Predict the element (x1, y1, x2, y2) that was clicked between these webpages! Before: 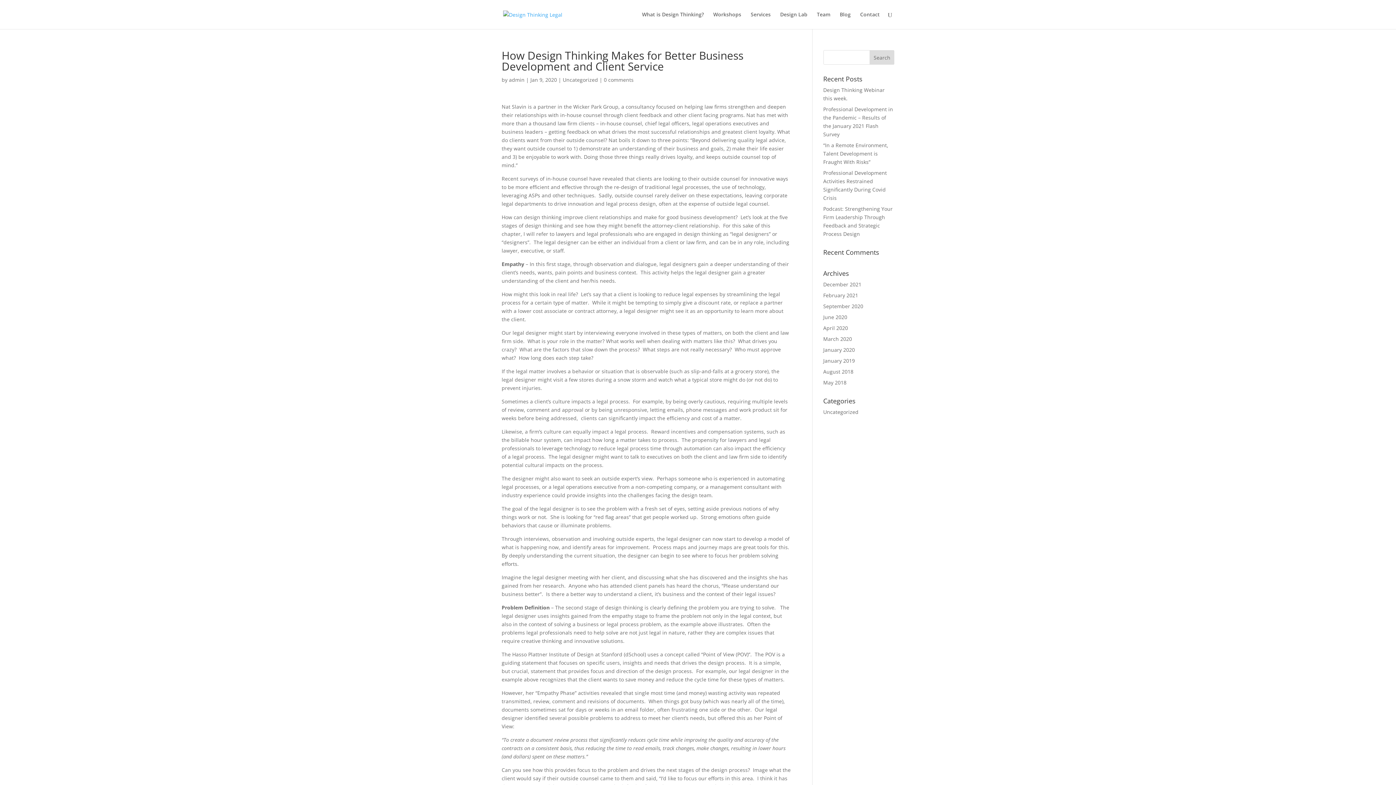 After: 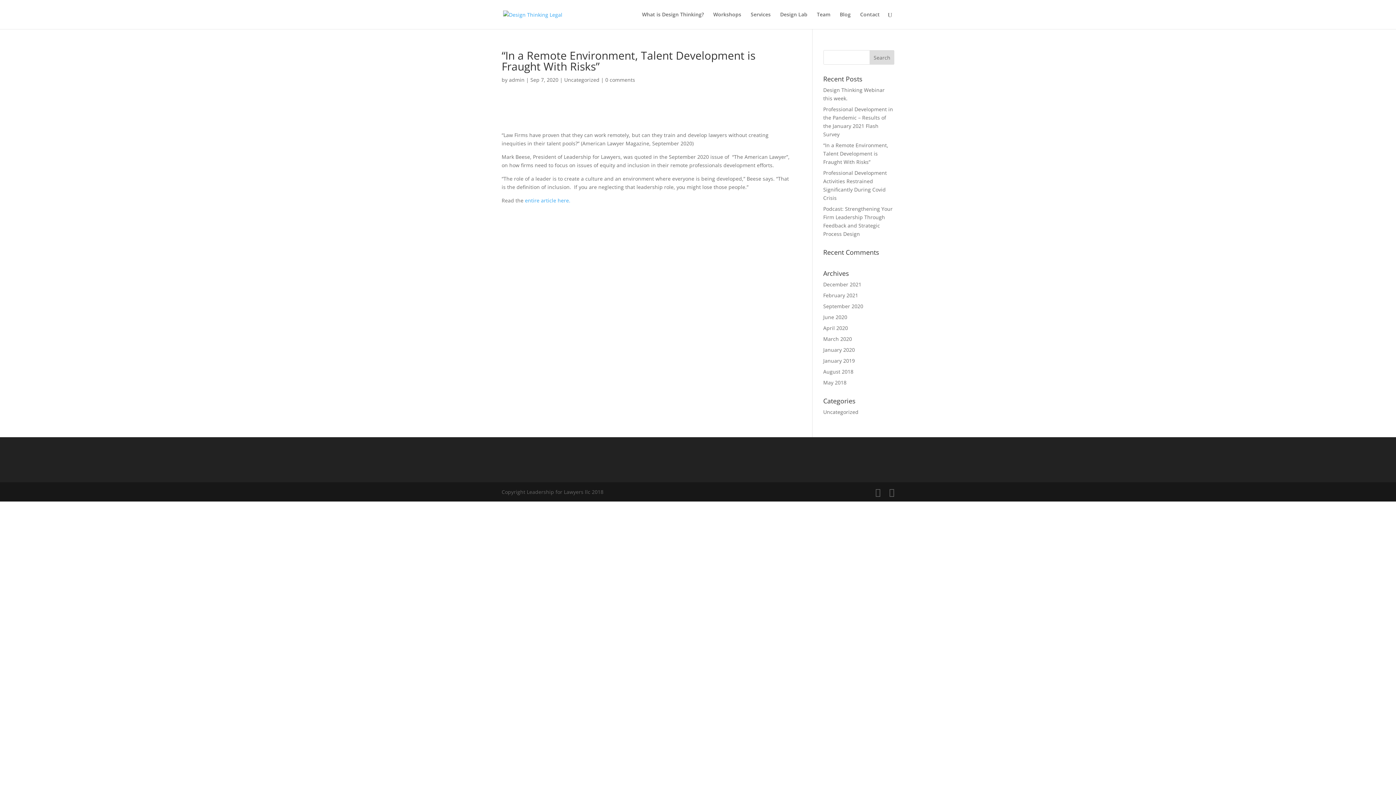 Action: bbox: (823, 141, 888, 165) label: “In a Remote Environment, Talent Development is Fraught With Risks”